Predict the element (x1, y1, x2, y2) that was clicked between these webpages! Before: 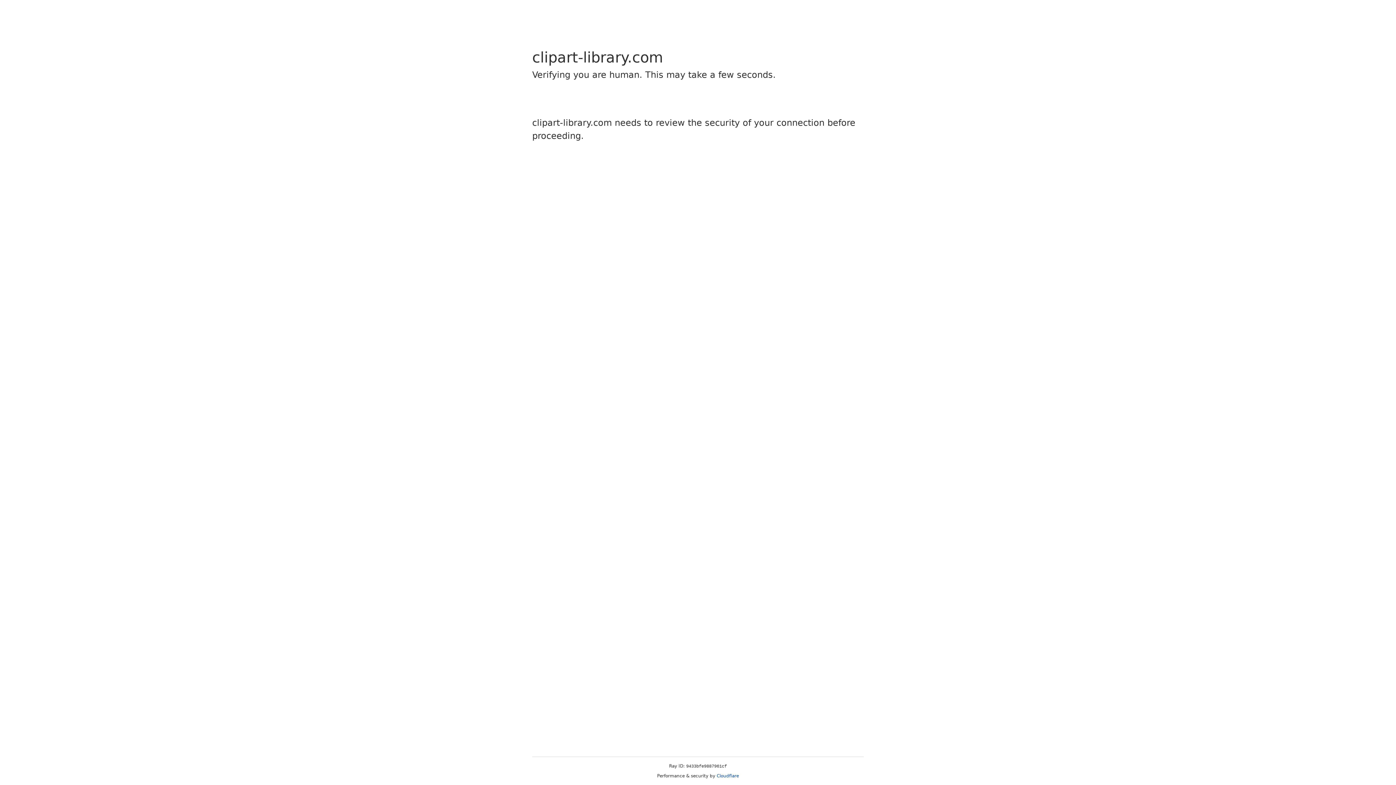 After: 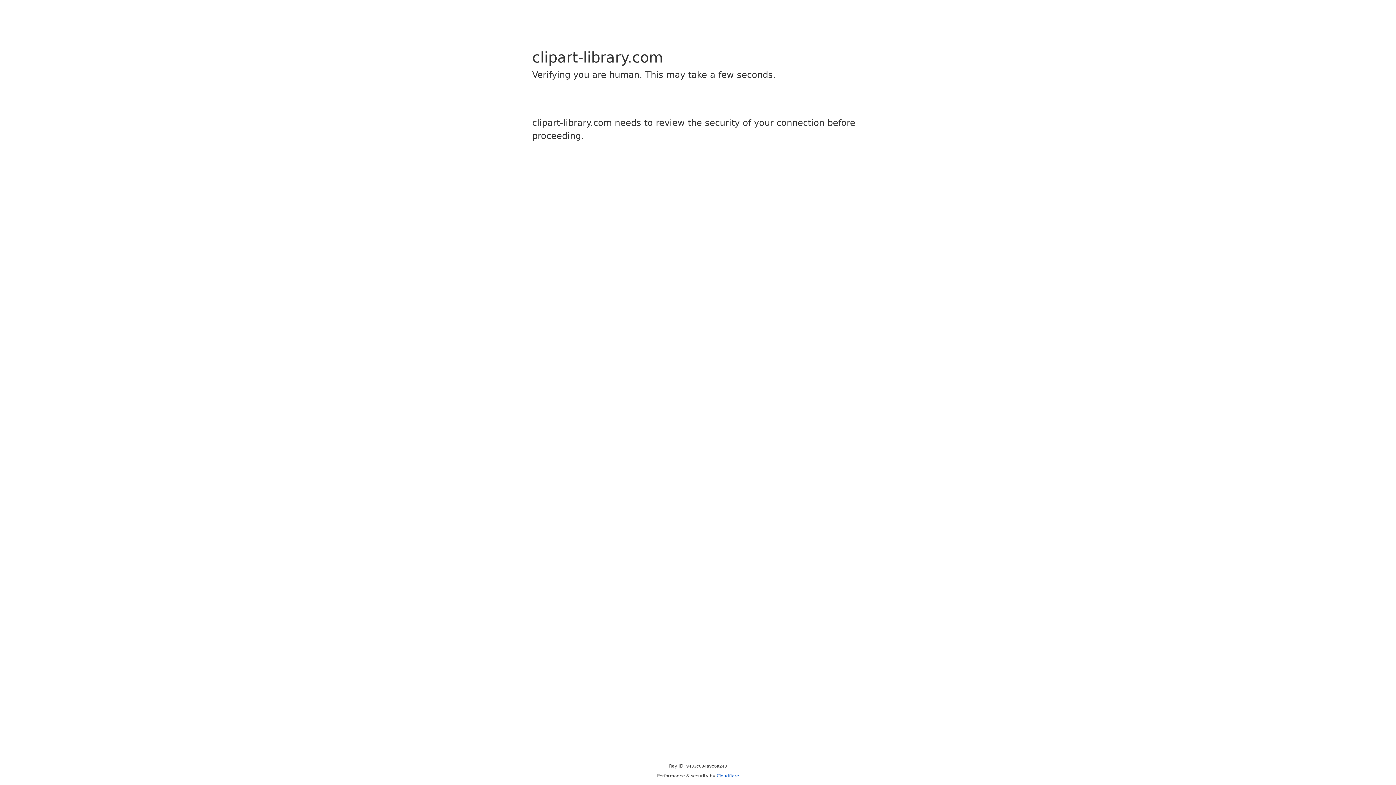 Action: label: Cloudflare bbox: (716, 773, 739, 778)